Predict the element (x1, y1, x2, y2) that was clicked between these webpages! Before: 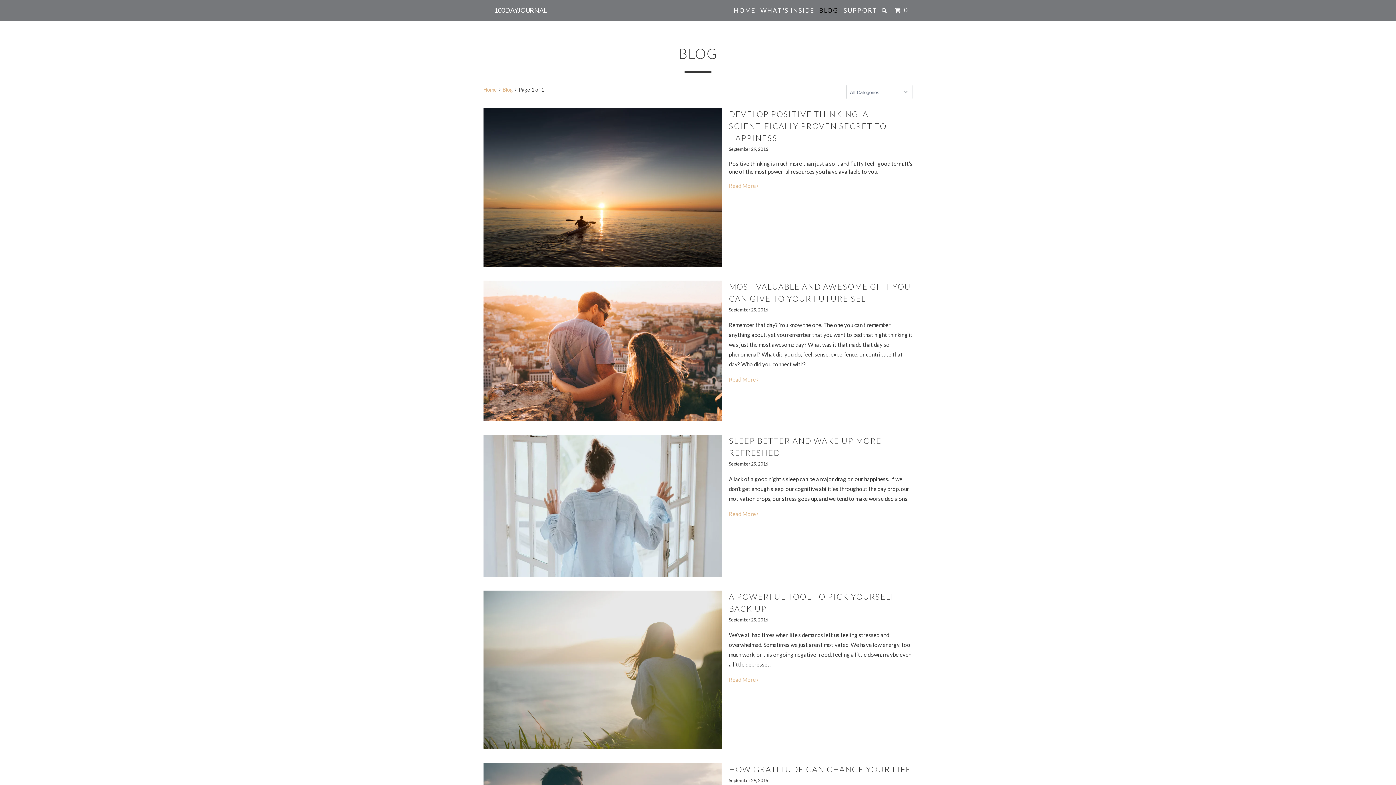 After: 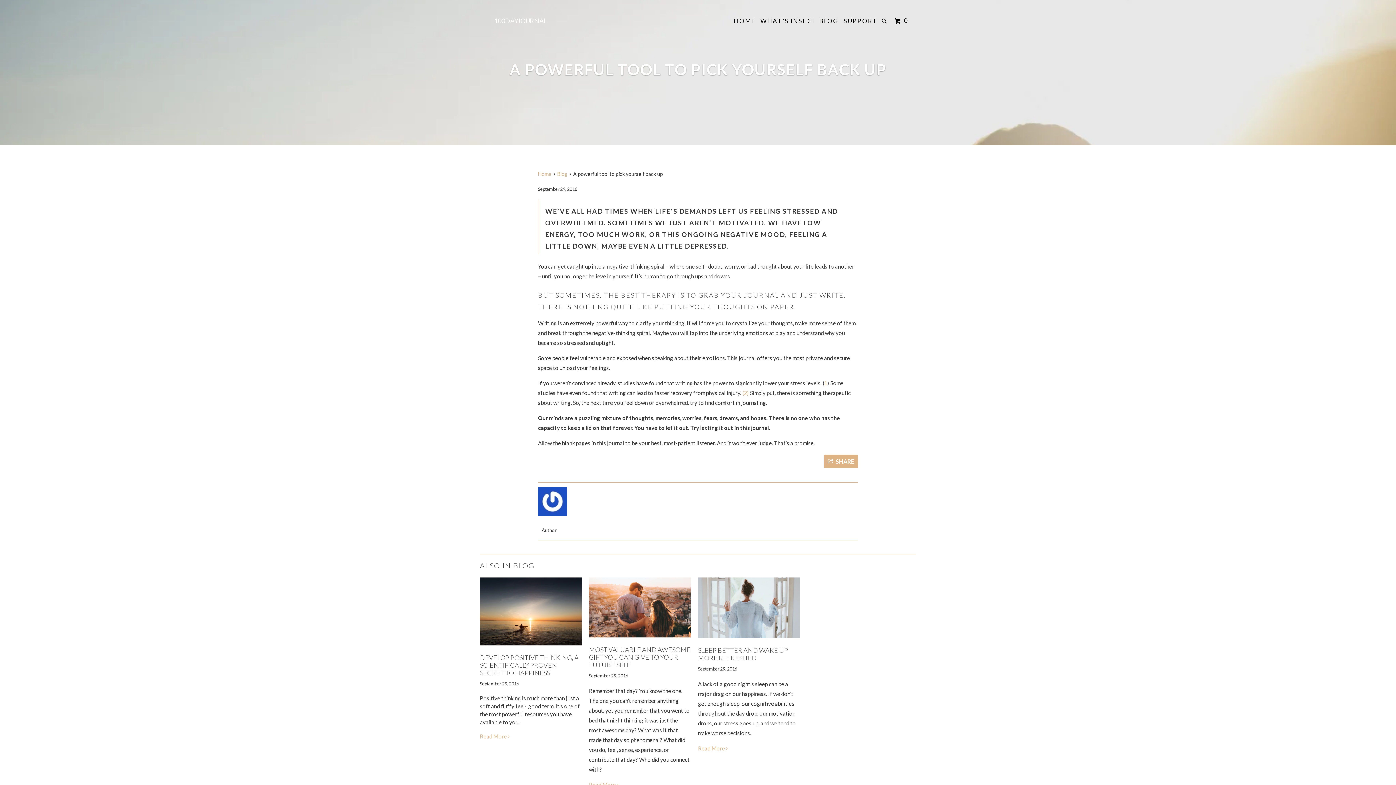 Action: bbox: (729, 676, 759, 683) label: Read More 